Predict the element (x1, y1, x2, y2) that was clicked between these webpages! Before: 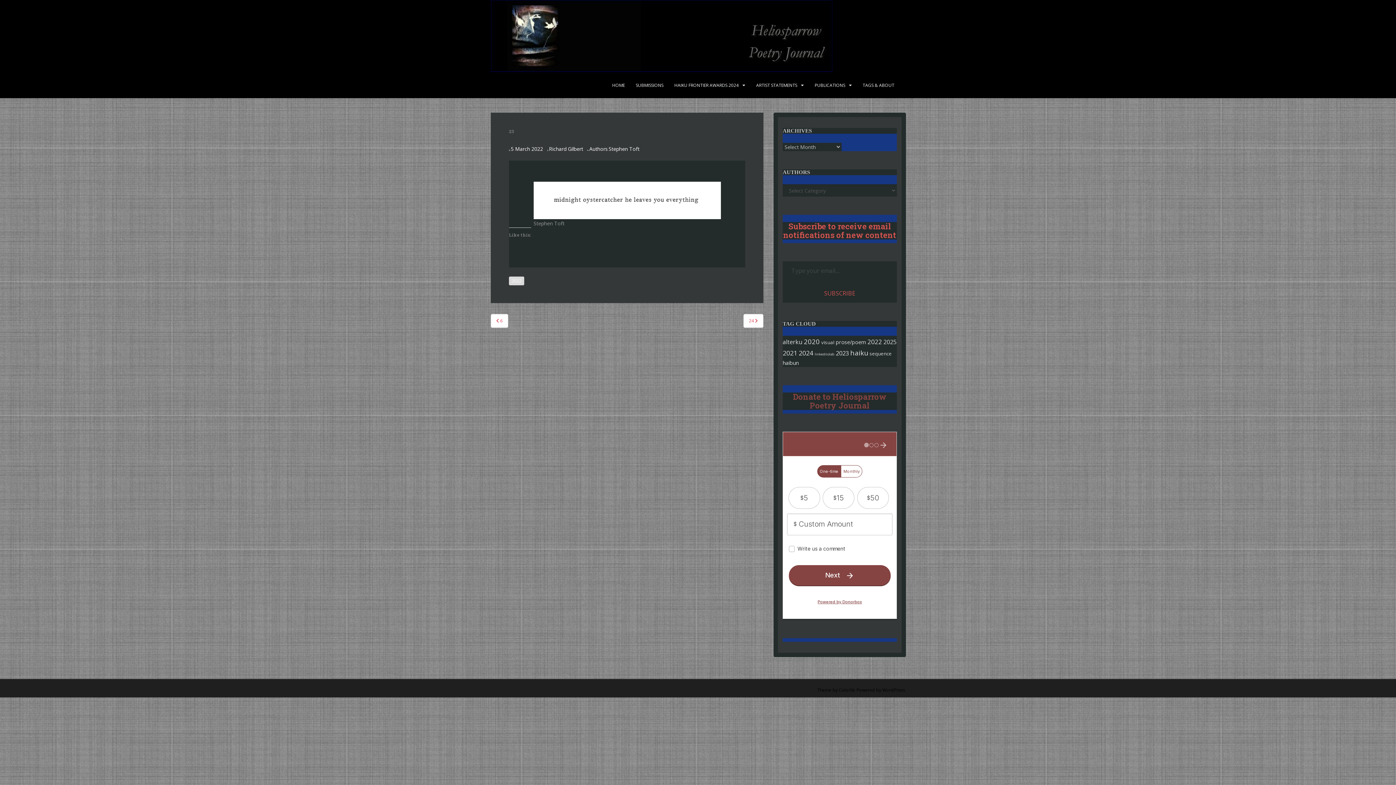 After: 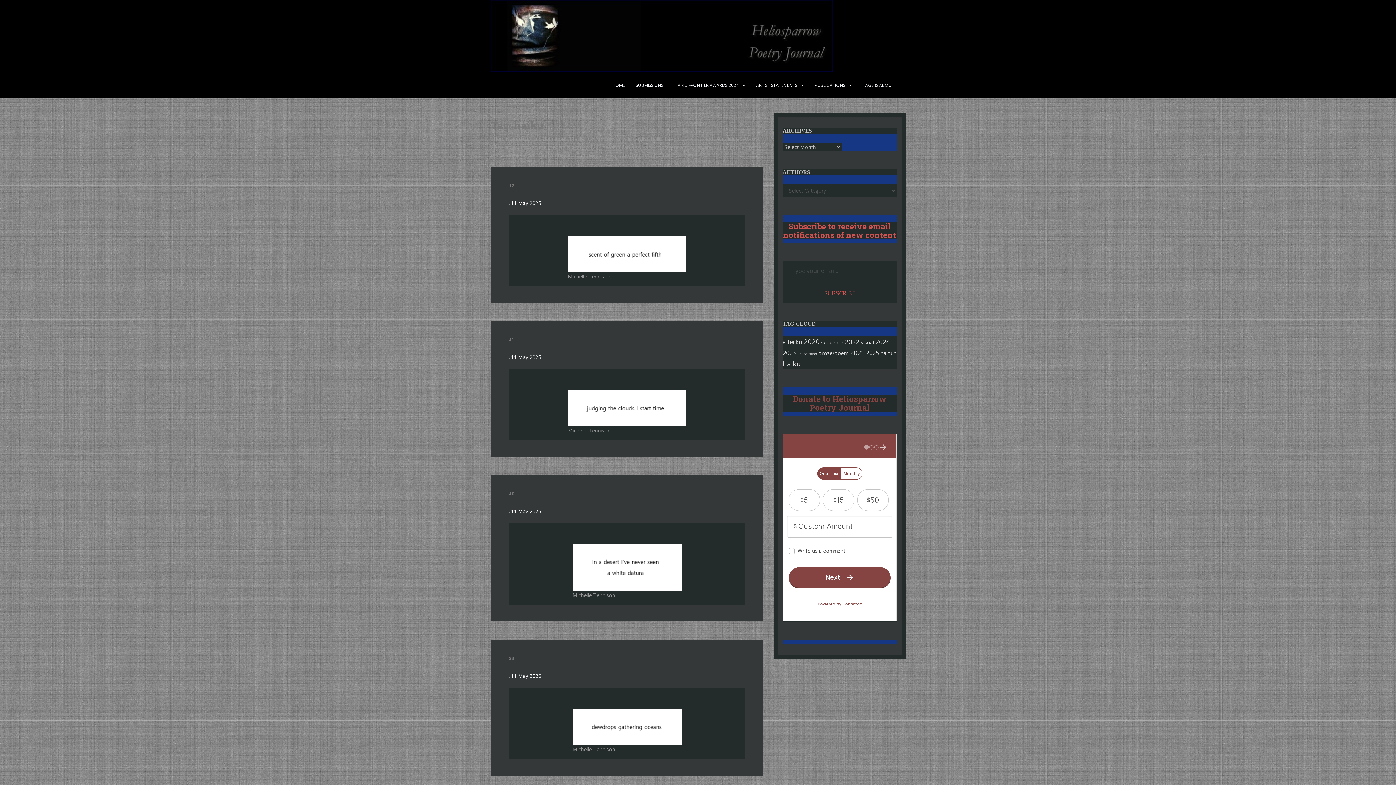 Action: label: haiku (452 items) bbox: (850, 348, 868, 357)